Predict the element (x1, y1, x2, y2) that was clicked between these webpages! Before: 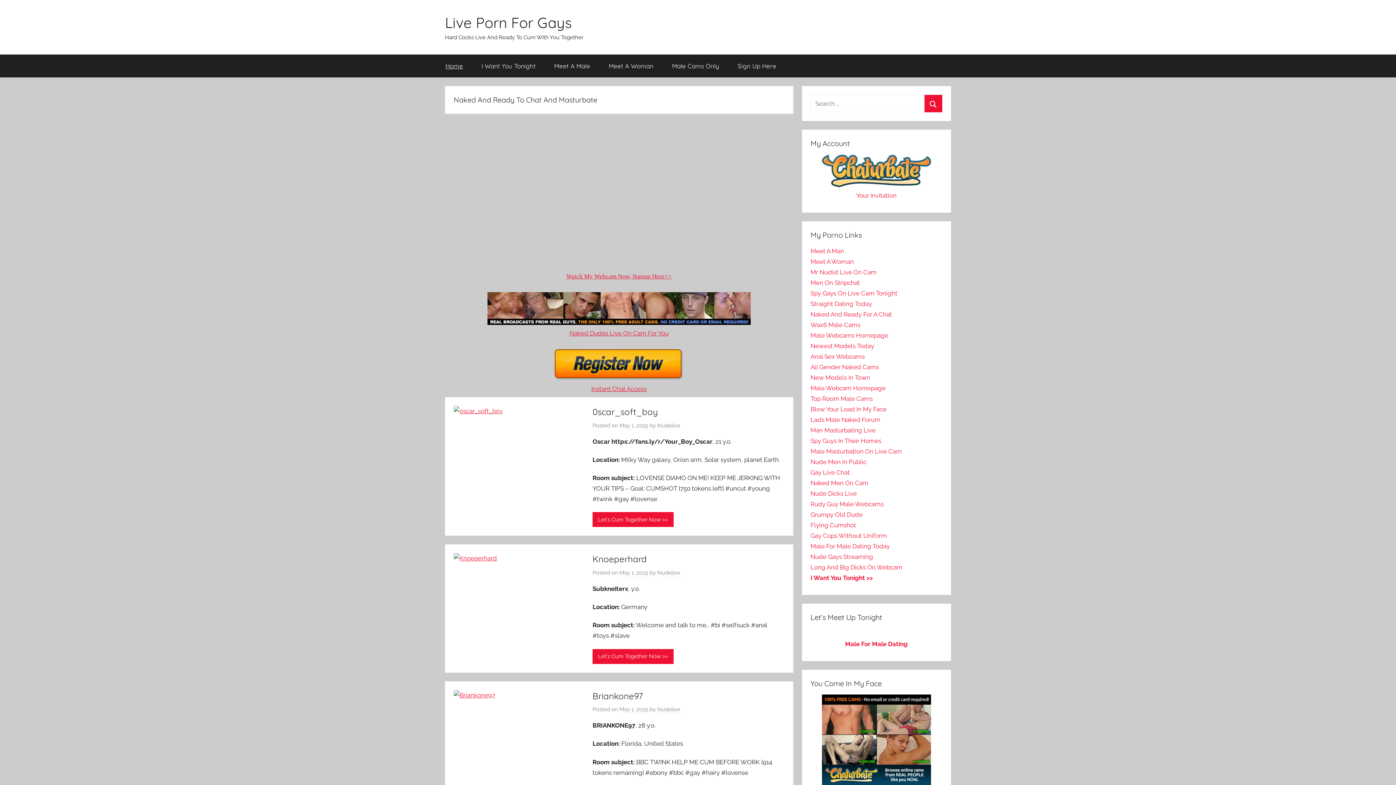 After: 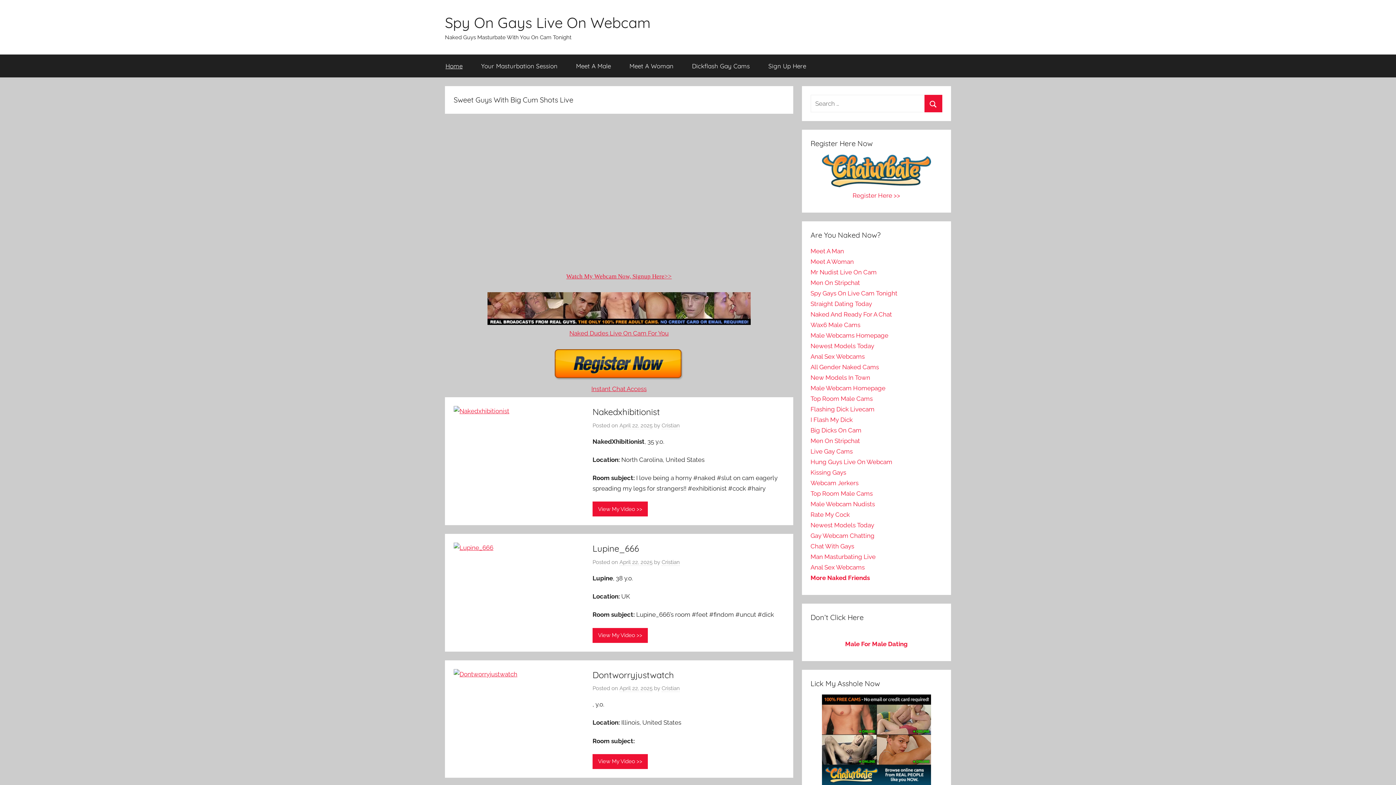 Action: label: Spy Gays On Live Cam Tonight bbox: (810, 289, 897, 297)